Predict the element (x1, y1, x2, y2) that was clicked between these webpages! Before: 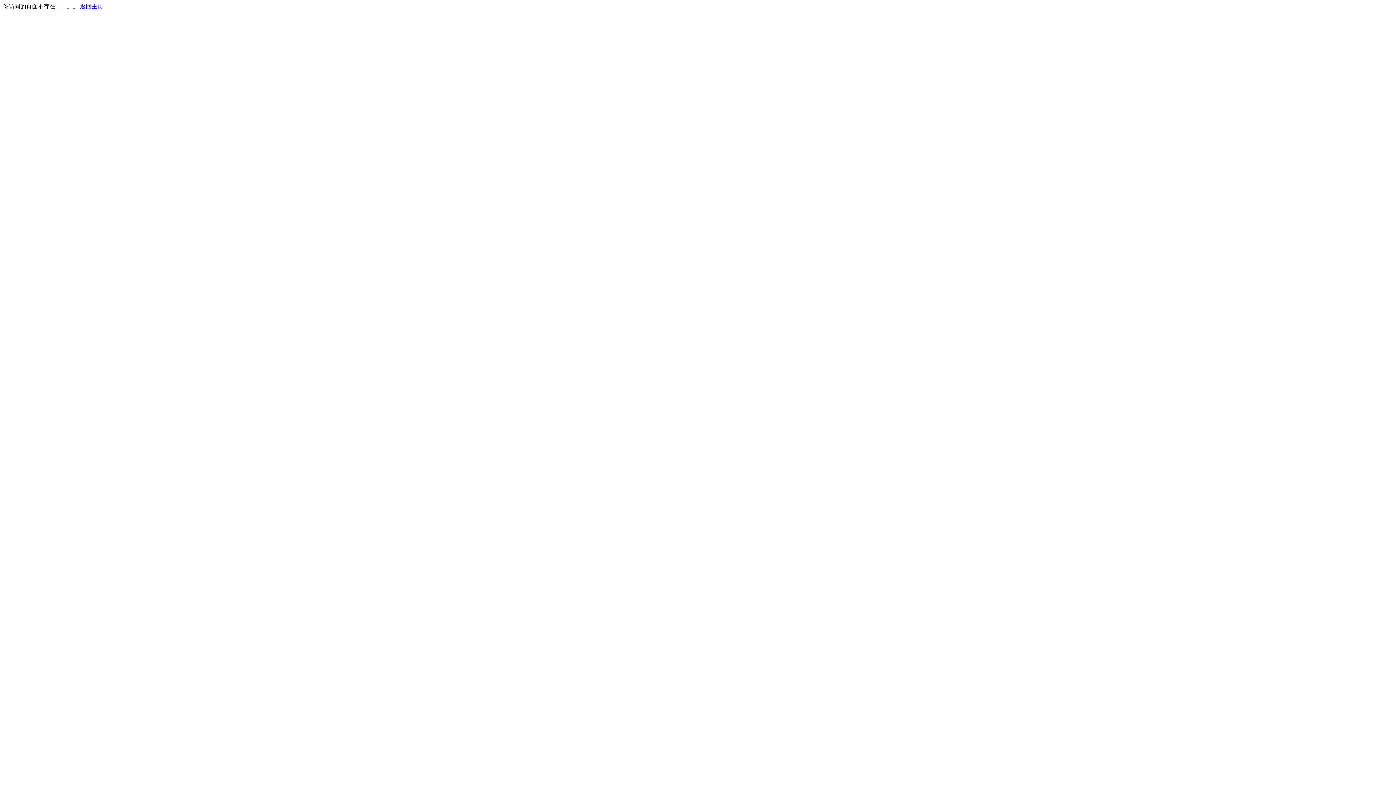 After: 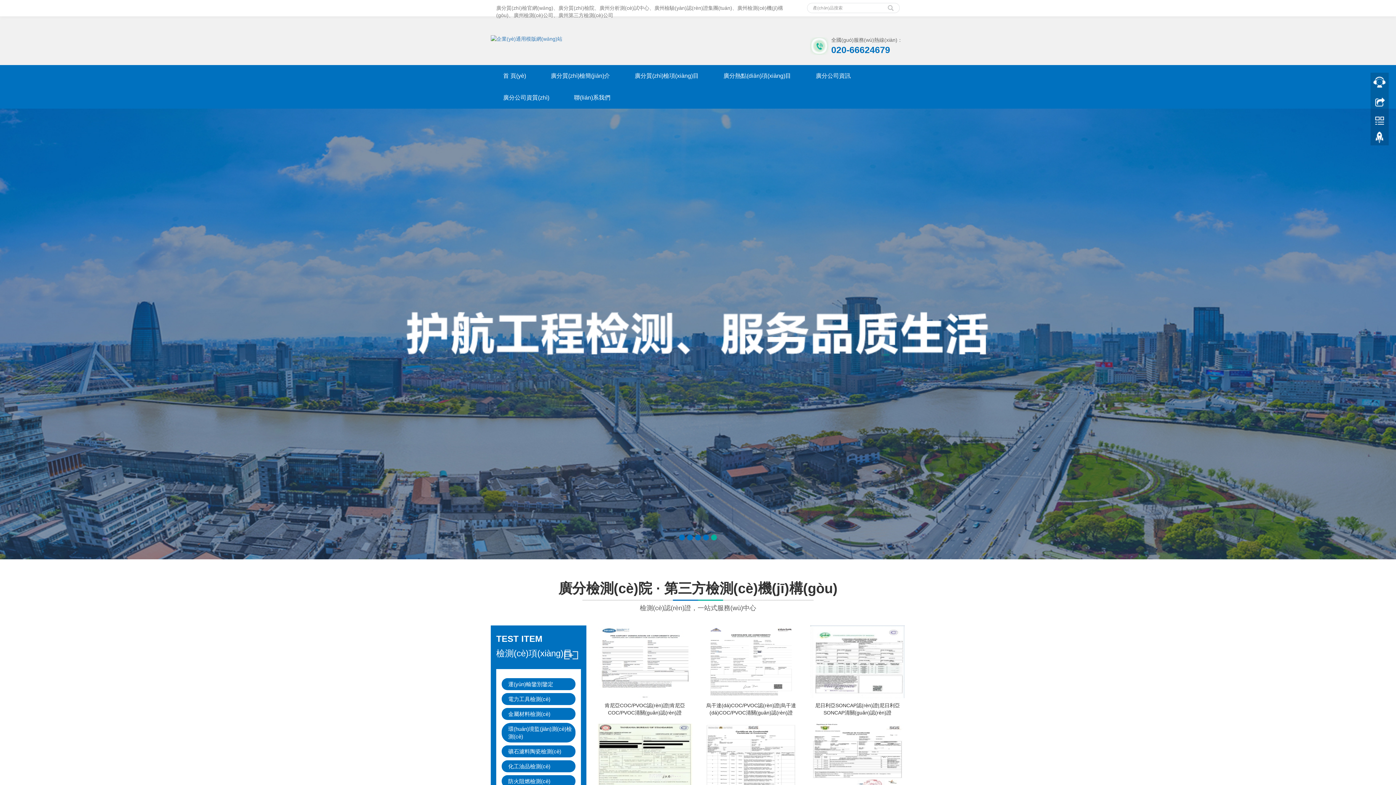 Action: label: 返回主页 bbox: (80, 3, 103, 9)